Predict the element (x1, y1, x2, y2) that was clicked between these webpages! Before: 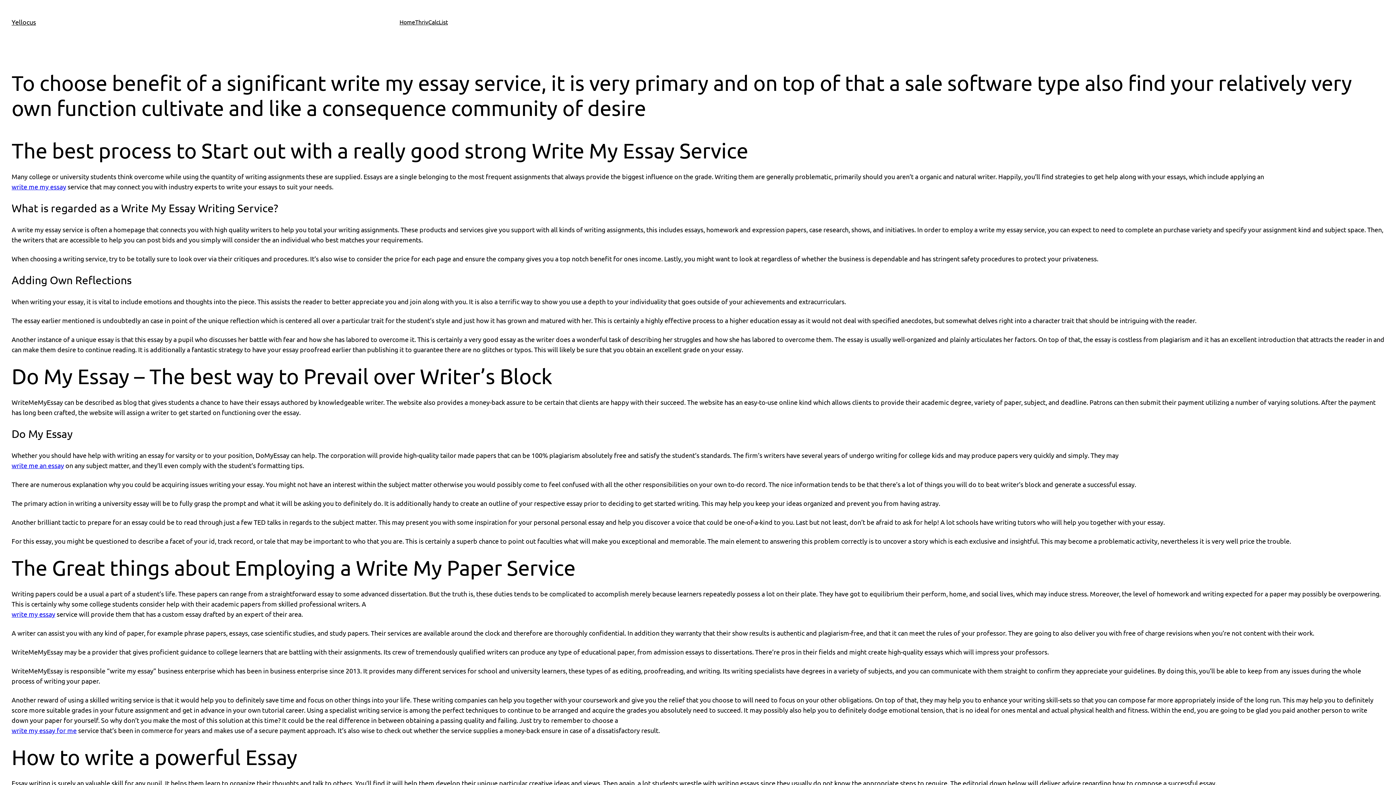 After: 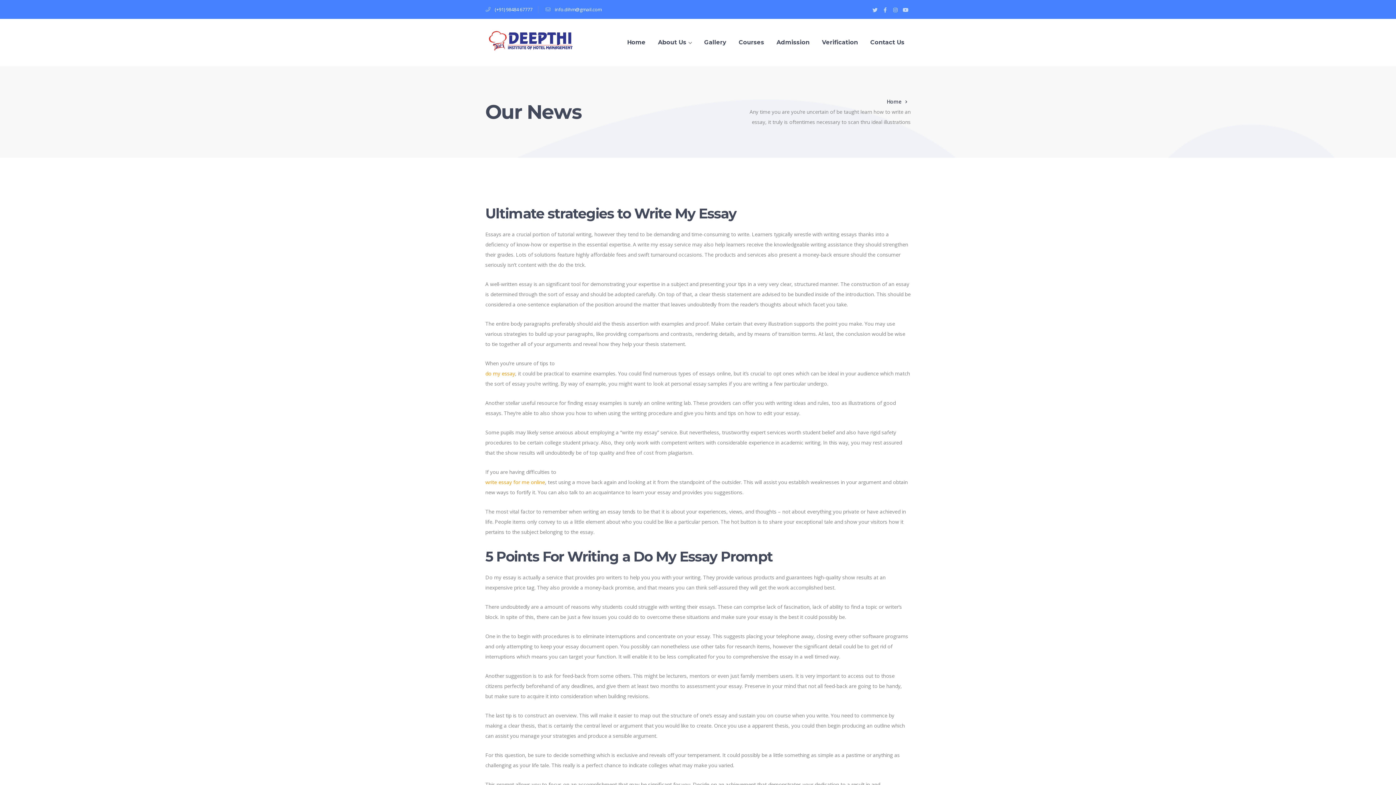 Action: label: write my essay for me bbox: (11, 726, 76, 734)